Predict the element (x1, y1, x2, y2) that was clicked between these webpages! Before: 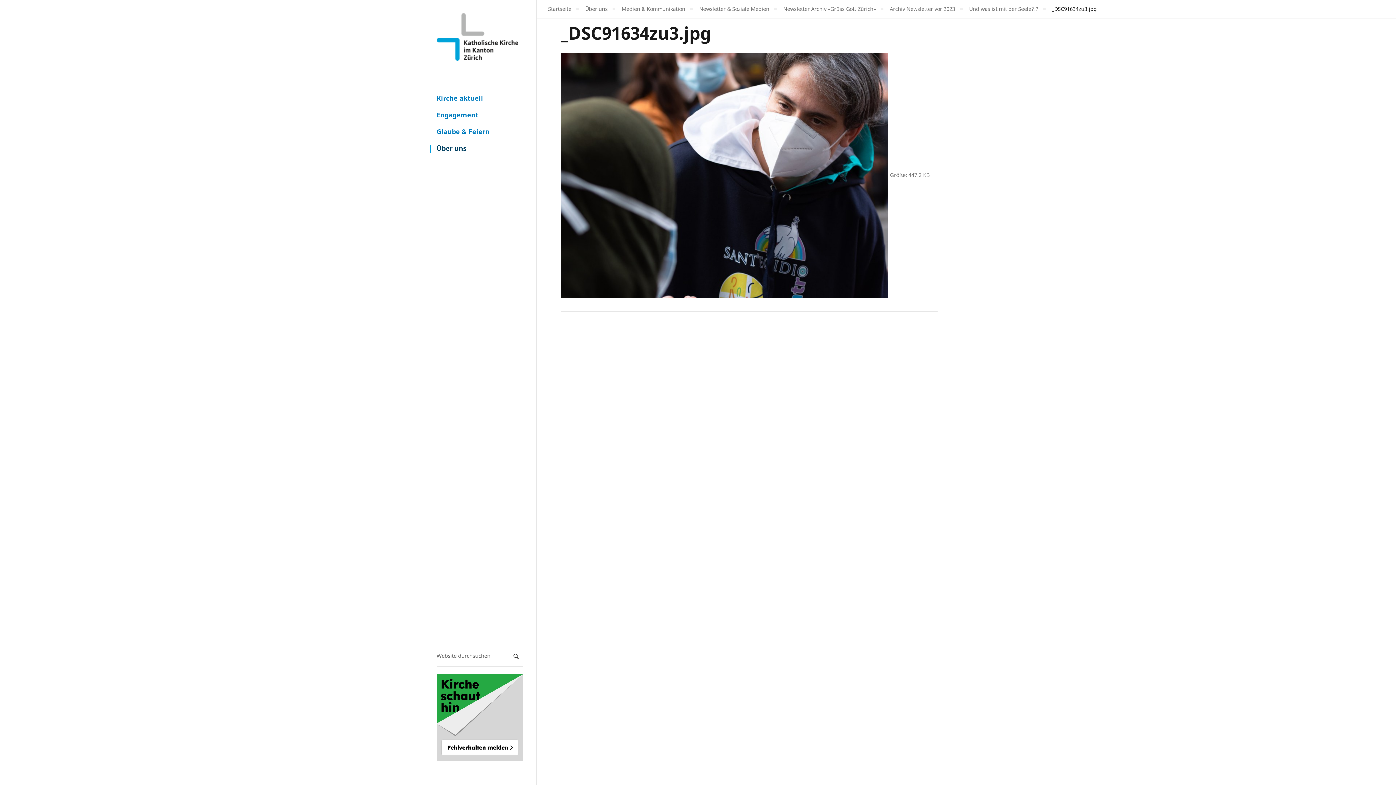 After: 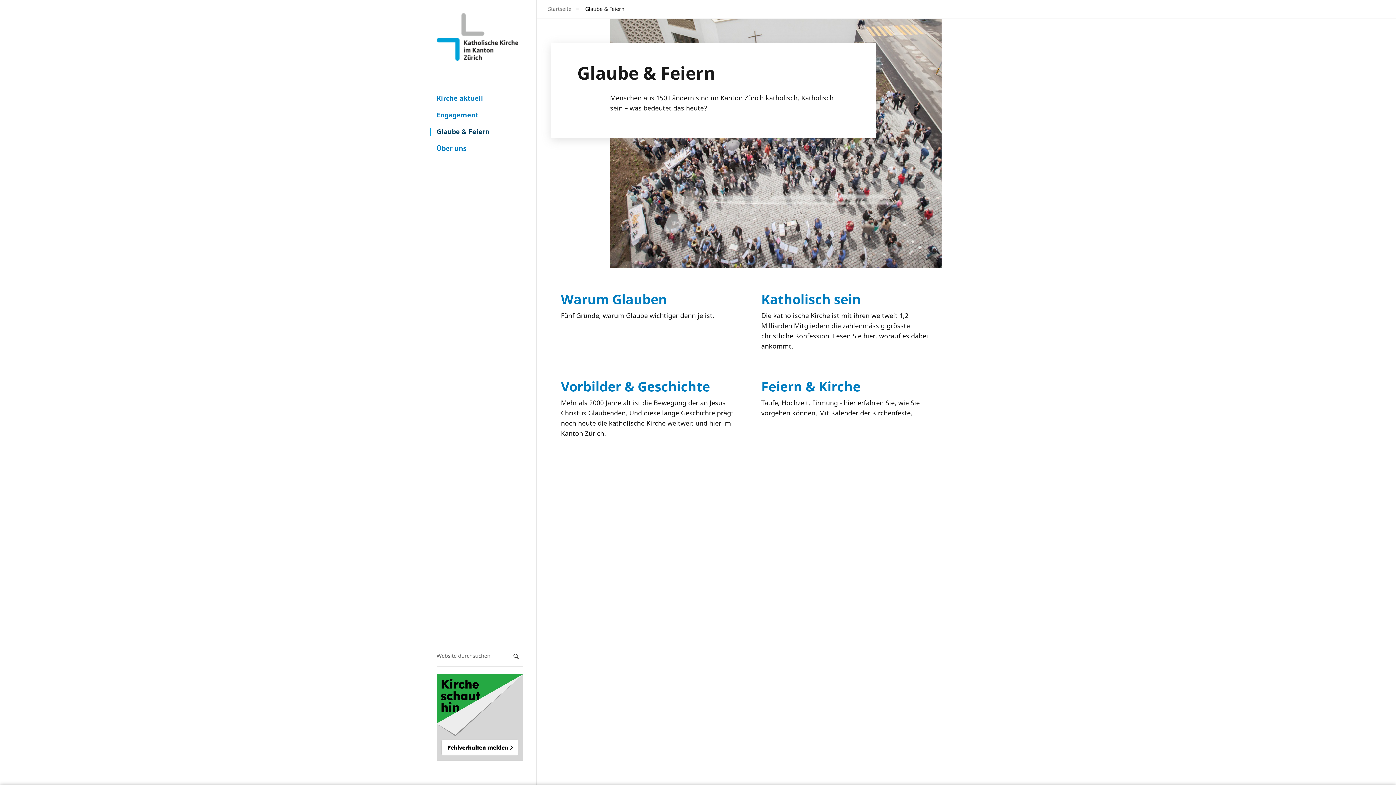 Action: label: Glaube & Feiern bbox: (433, 127, 526, 136)